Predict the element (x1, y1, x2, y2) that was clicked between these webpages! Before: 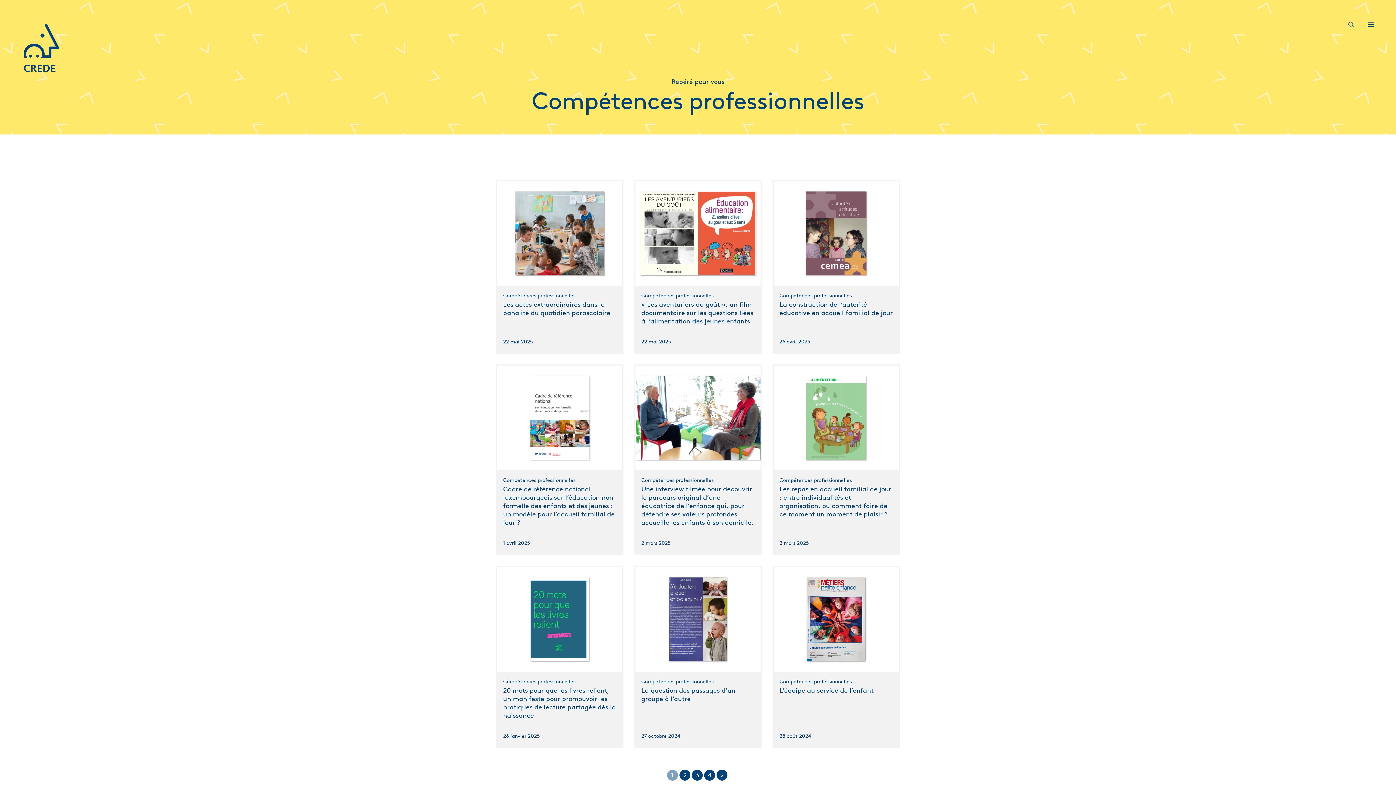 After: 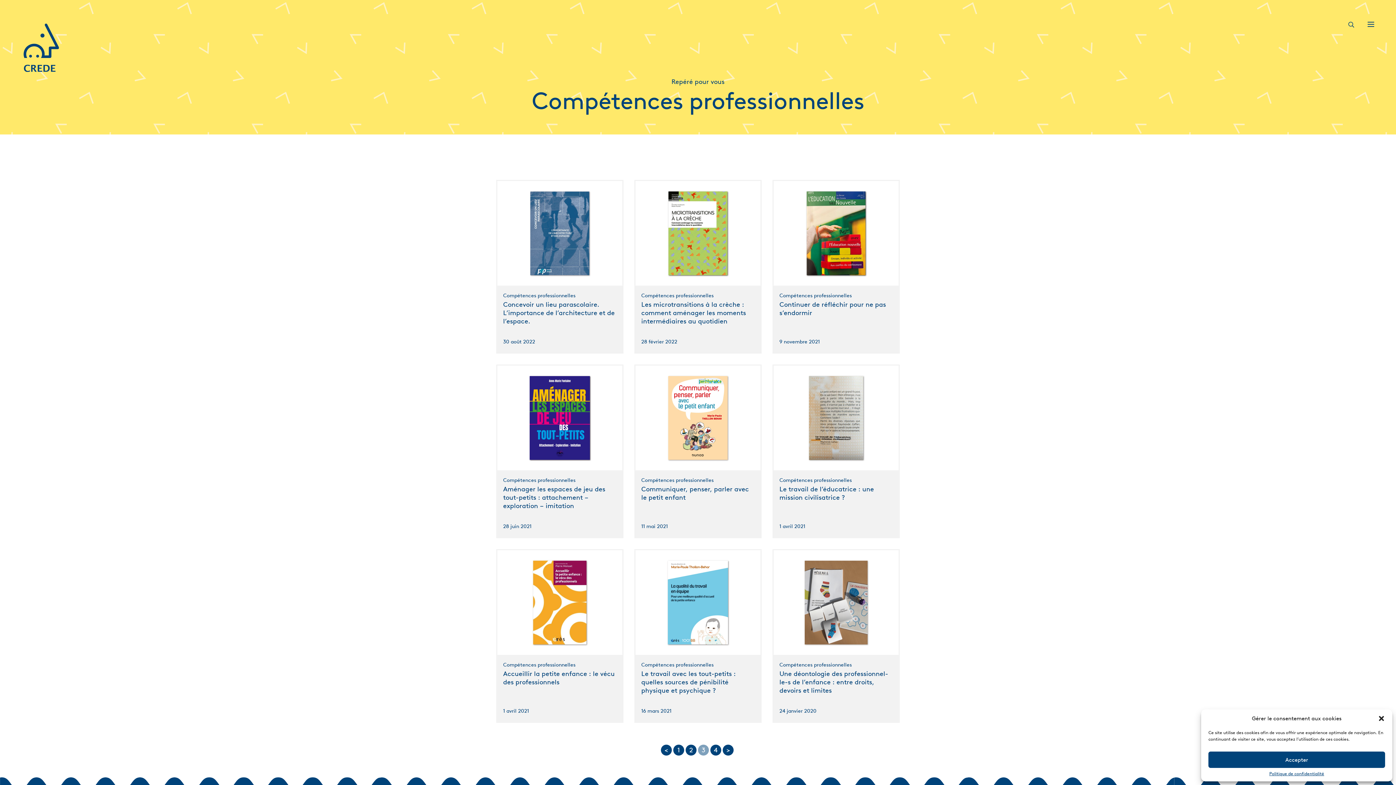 Action: label: Go to page 3 bbox: (692, 770, 702, 781)